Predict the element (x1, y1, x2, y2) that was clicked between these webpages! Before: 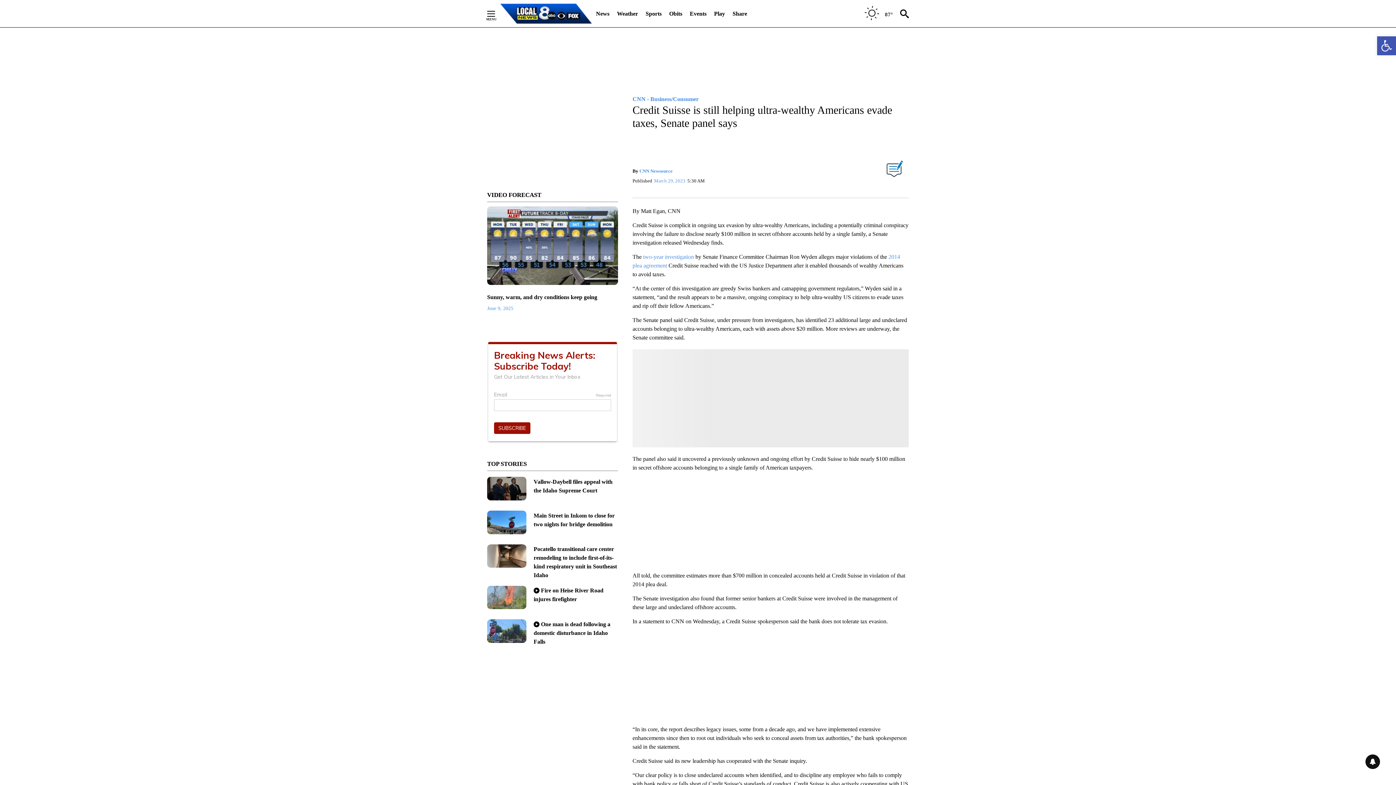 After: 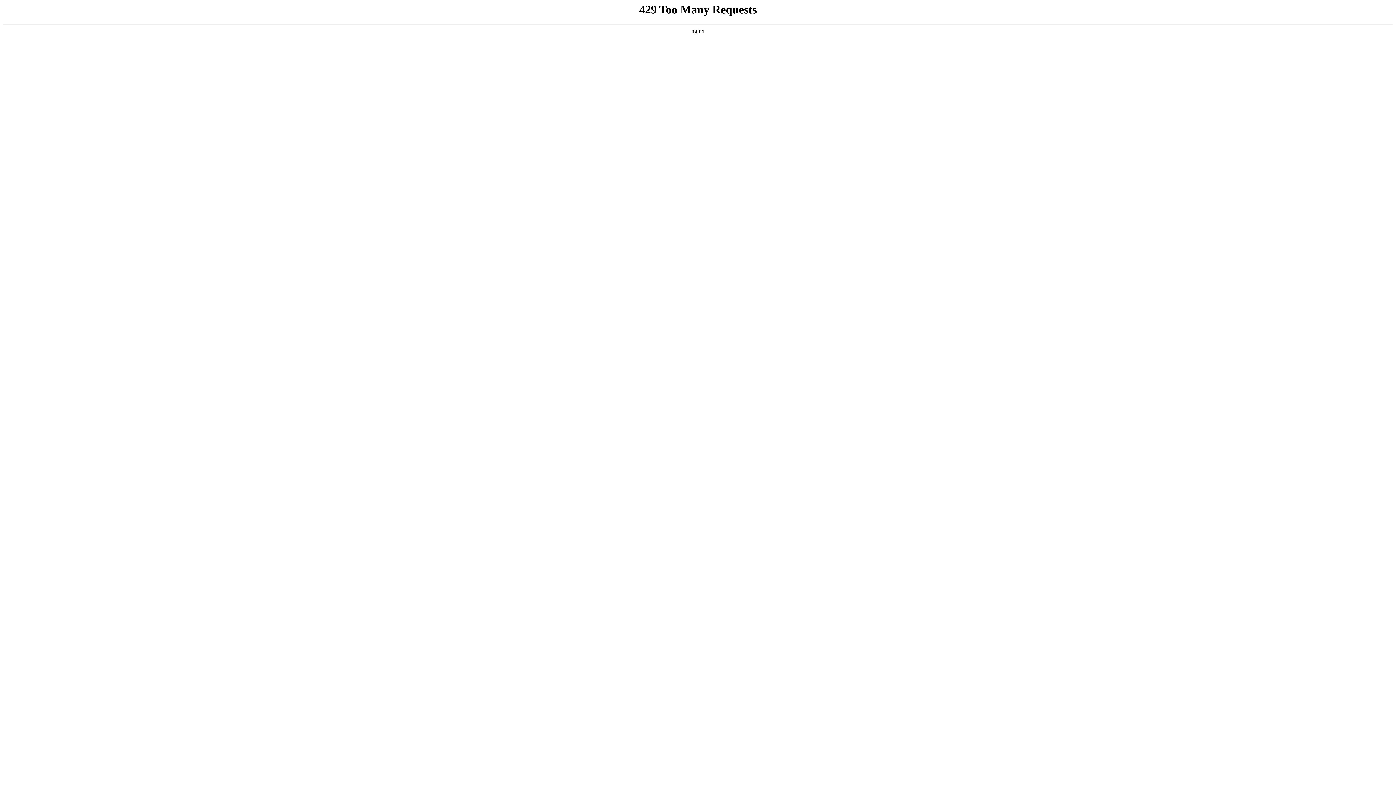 Action: bbox: (690, 5, 706, 21) label: Events